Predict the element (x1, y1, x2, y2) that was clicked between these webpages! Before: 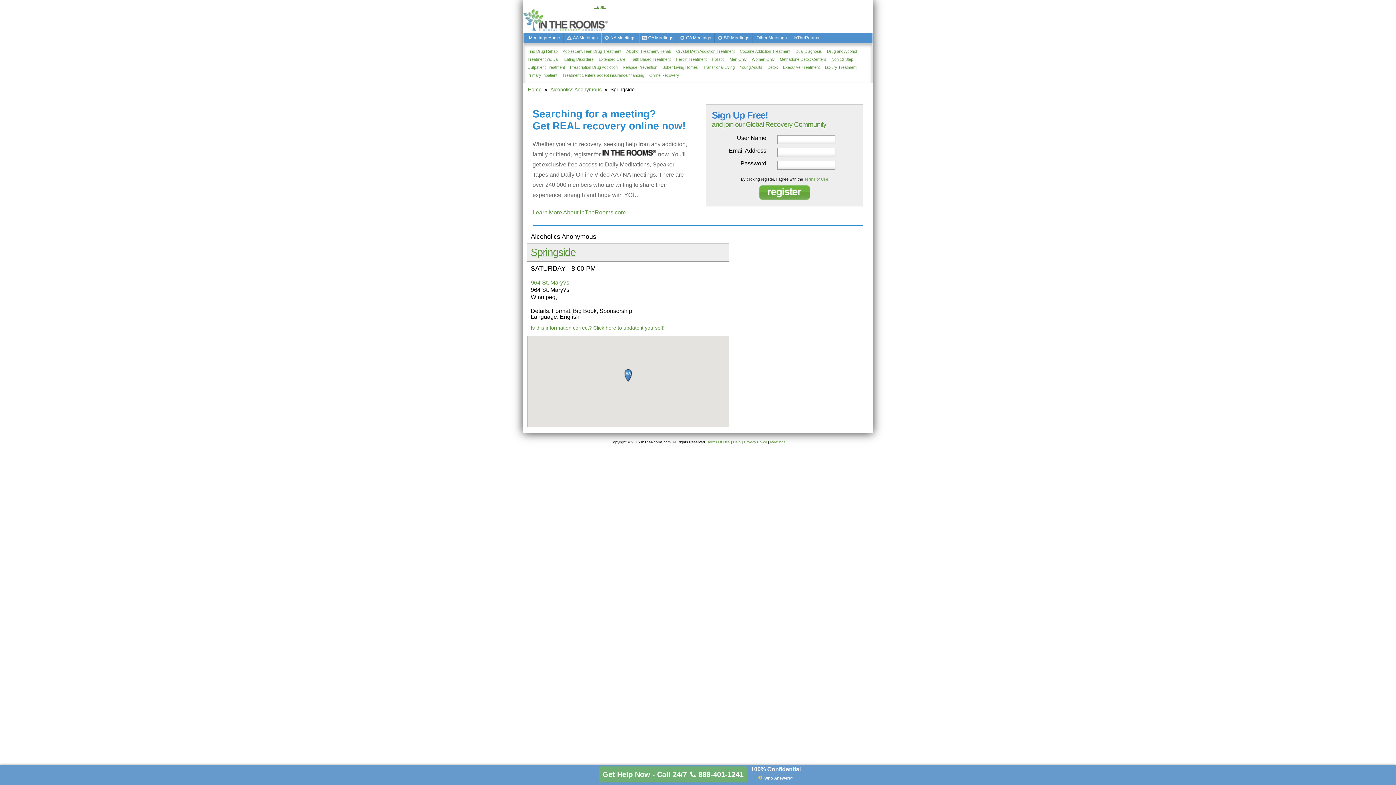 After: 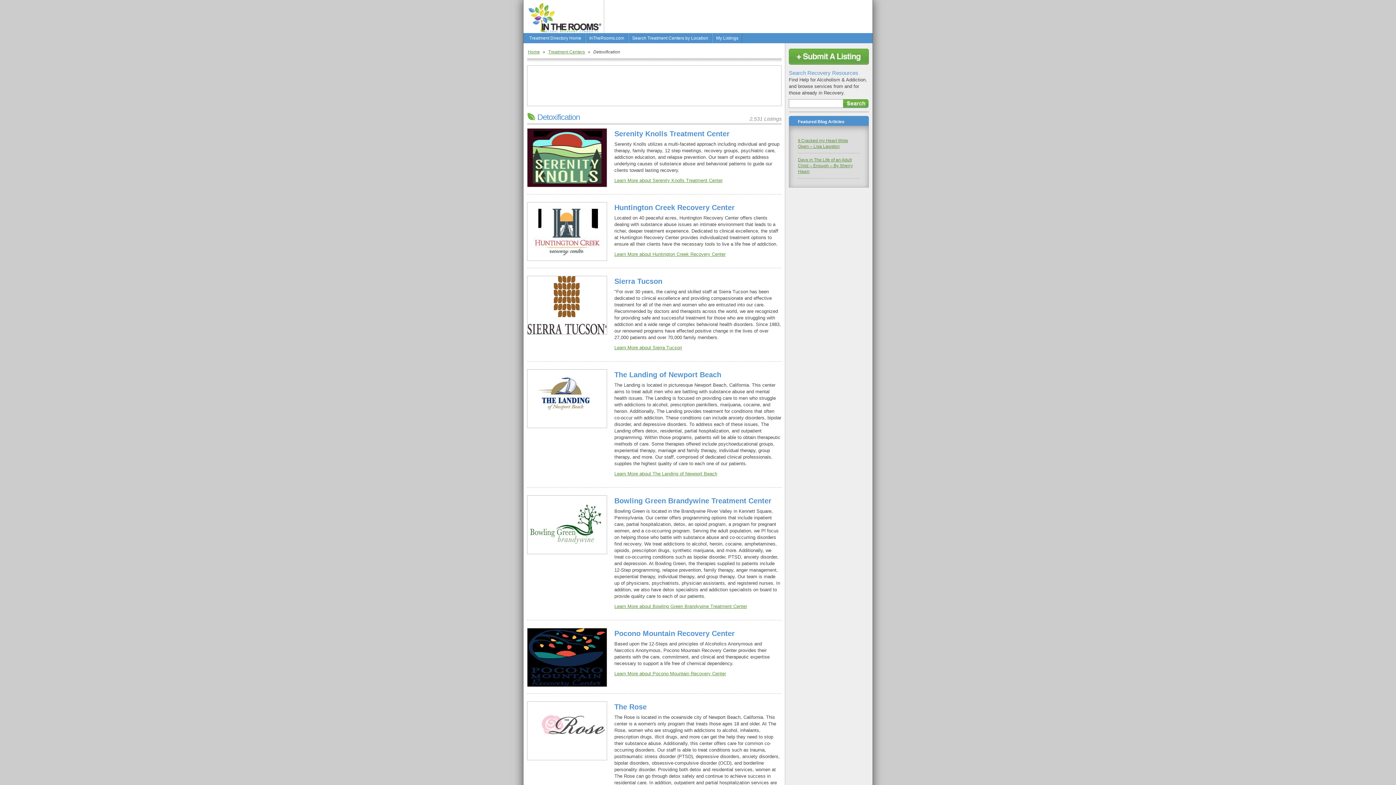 Action: bbox: (767, 65, 778, 69) label: Detox